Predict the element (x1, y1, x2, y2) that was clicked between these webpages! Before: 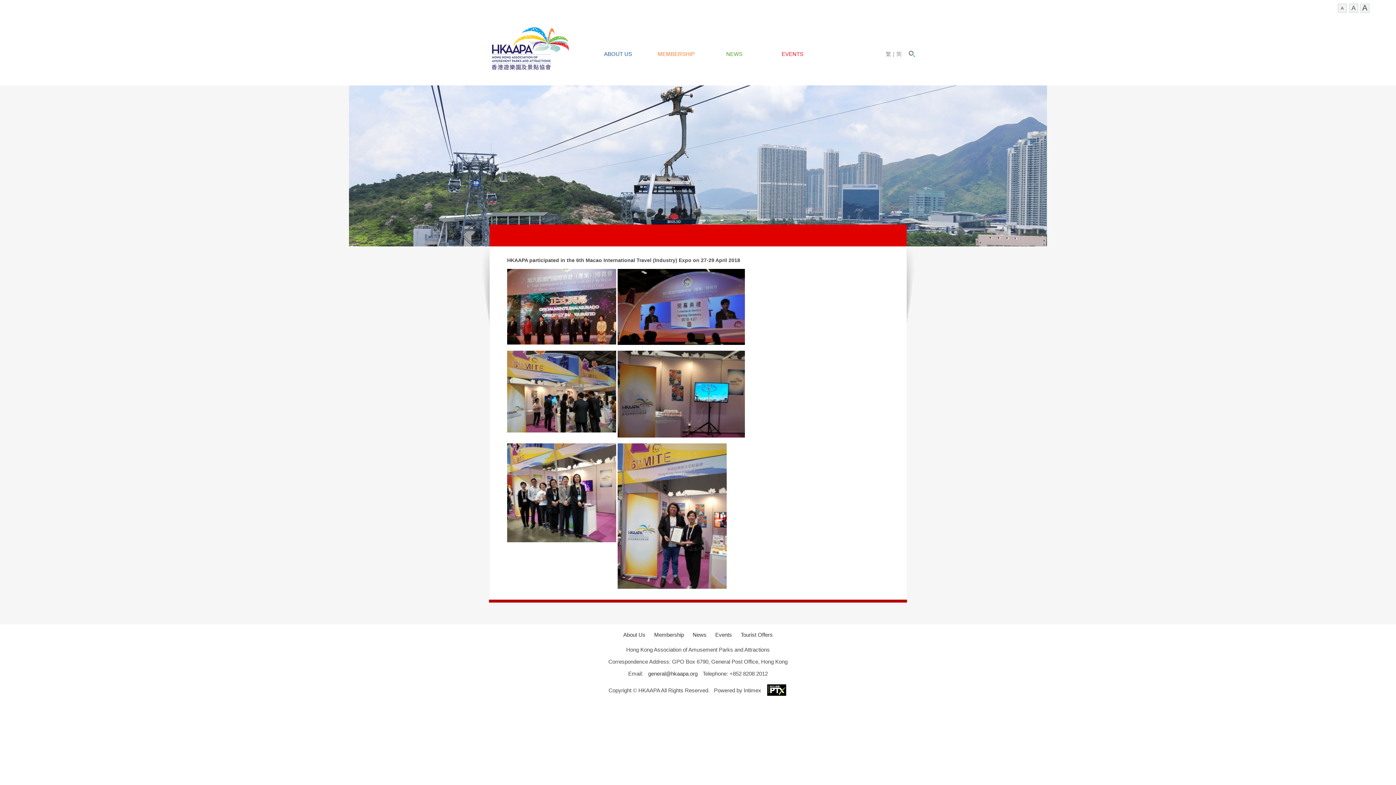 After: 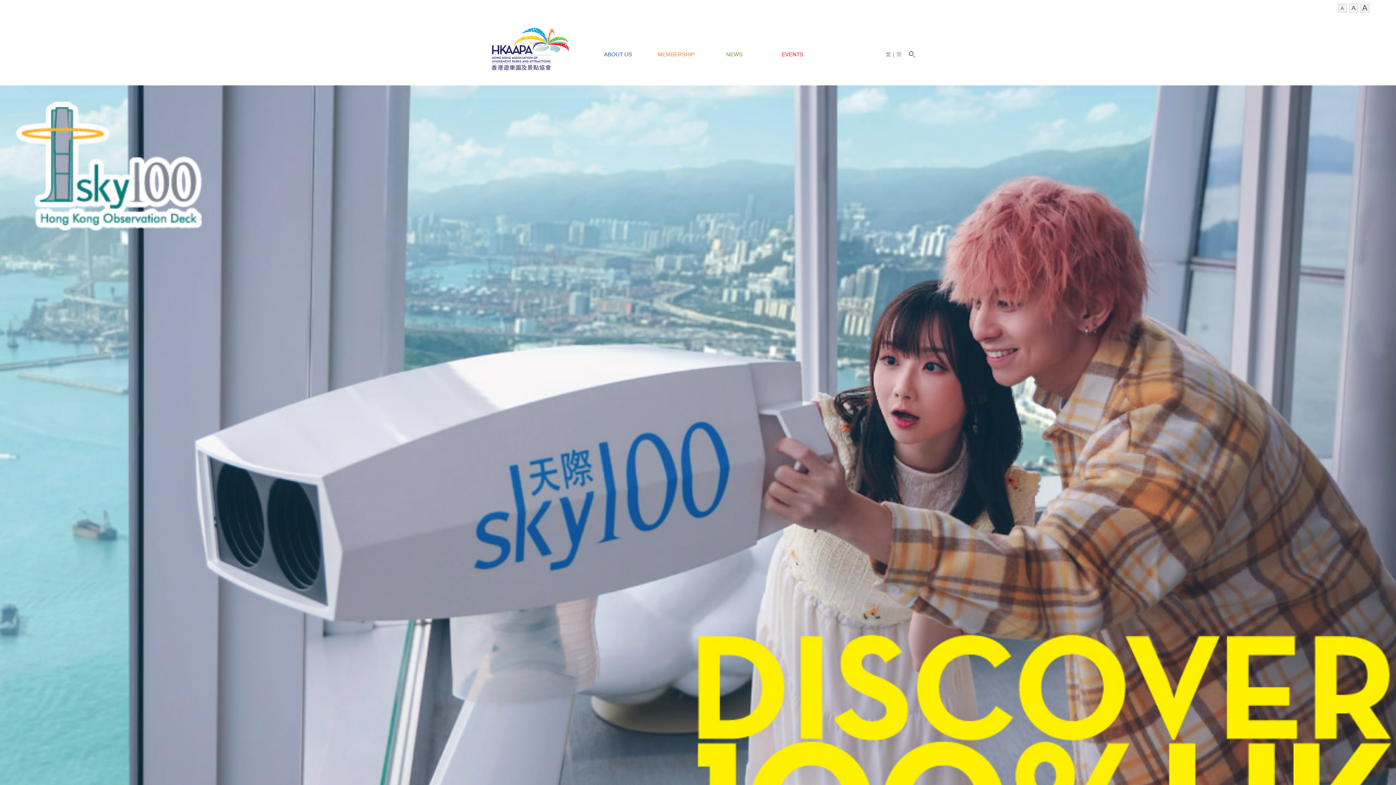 Action: bbox: (480, 68, 574, 73)